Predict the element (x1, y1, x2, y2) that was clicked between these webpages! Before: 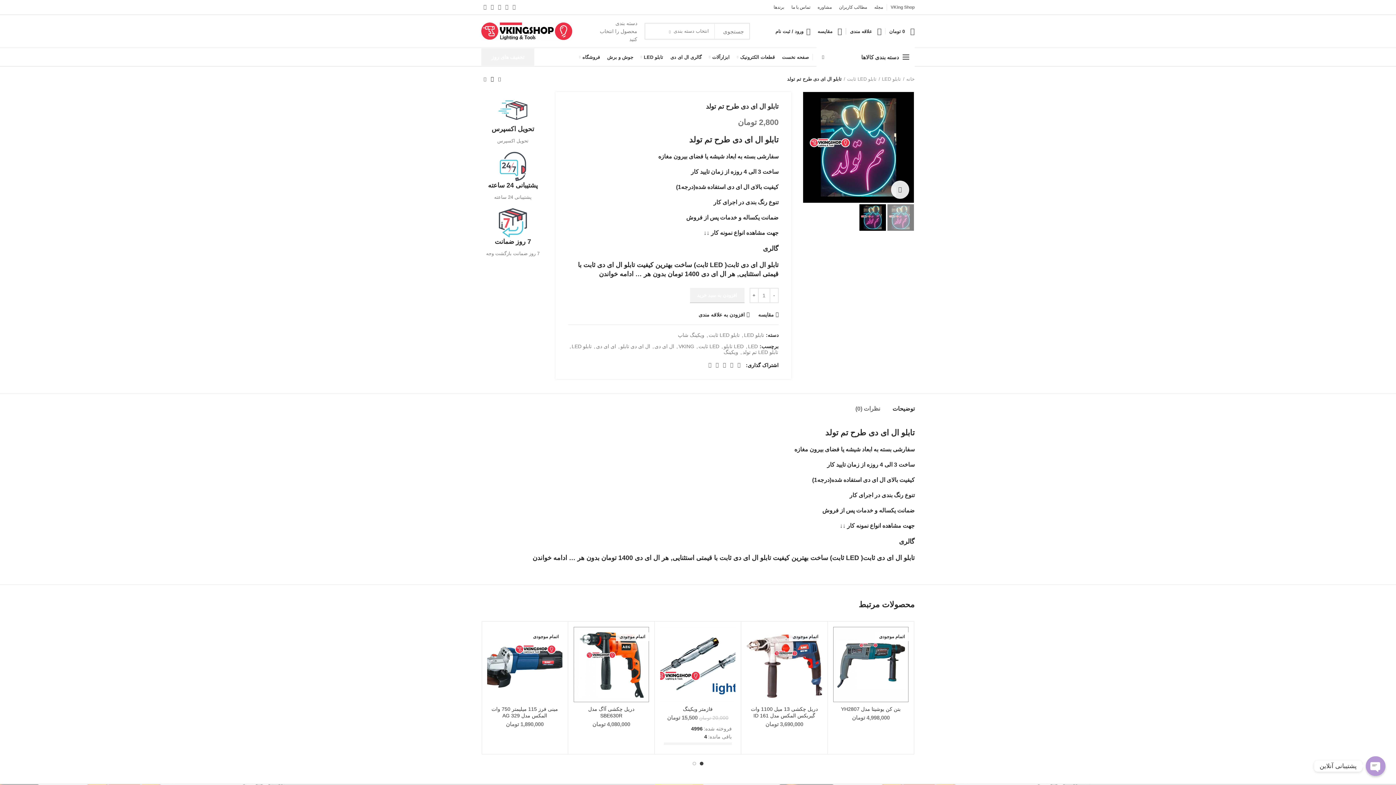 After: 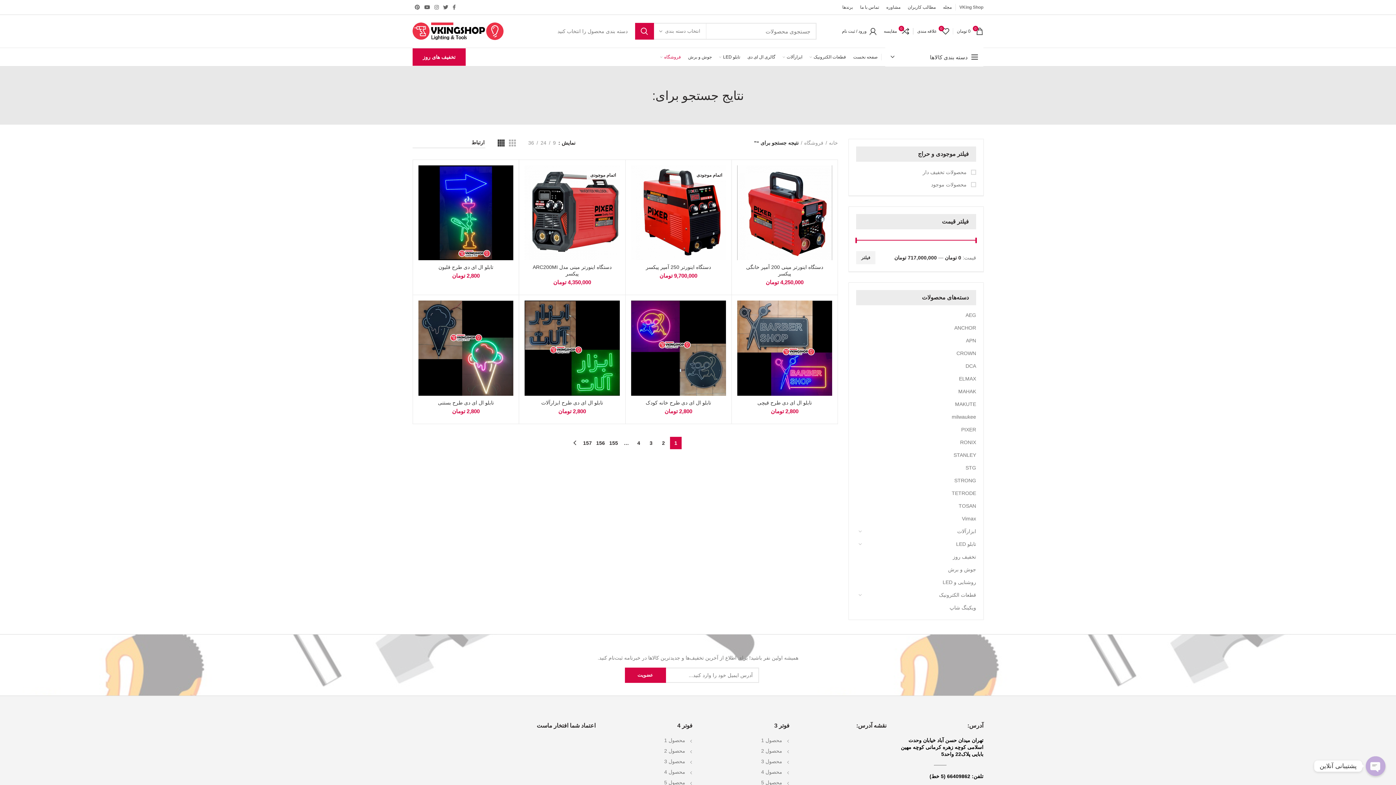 Action: bbox: (644, 22, 663, 39) label: جستجو